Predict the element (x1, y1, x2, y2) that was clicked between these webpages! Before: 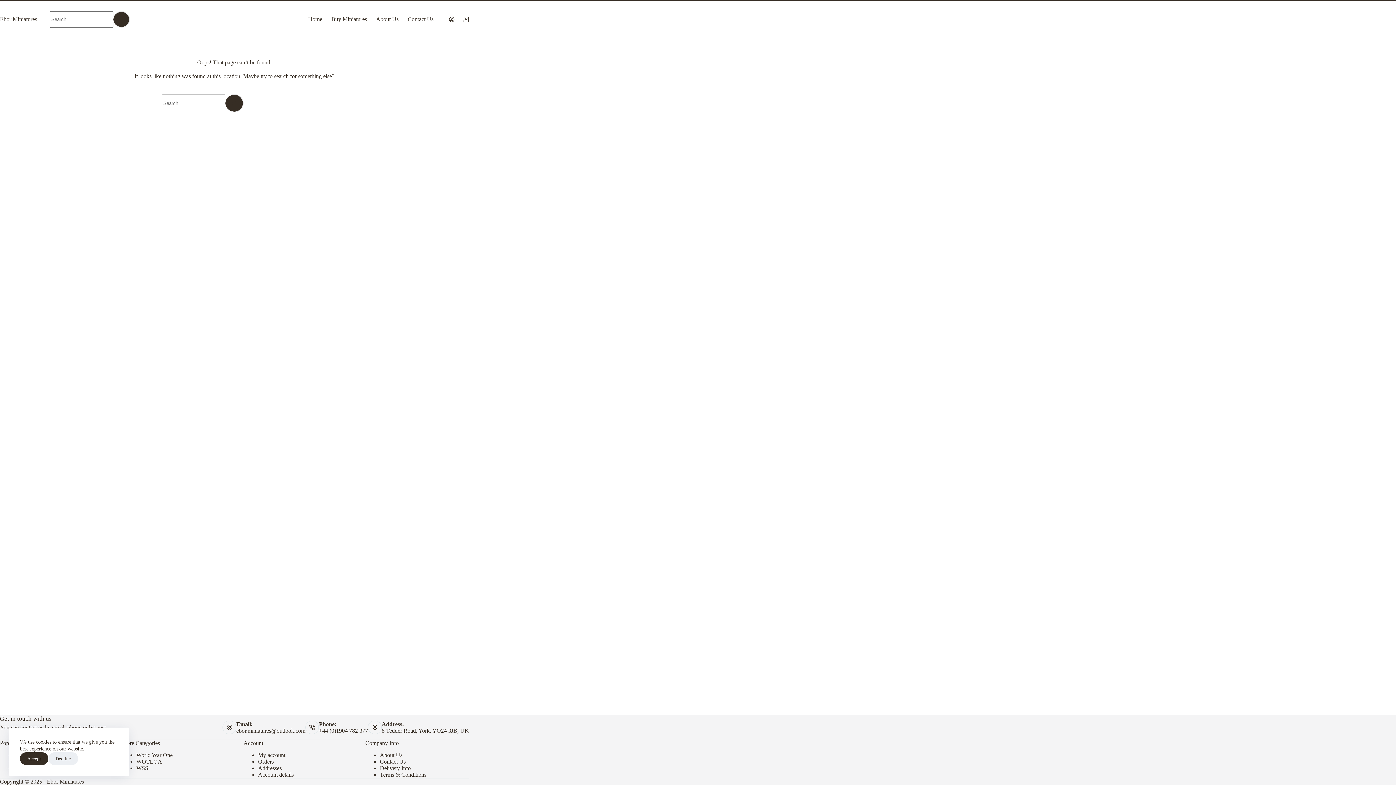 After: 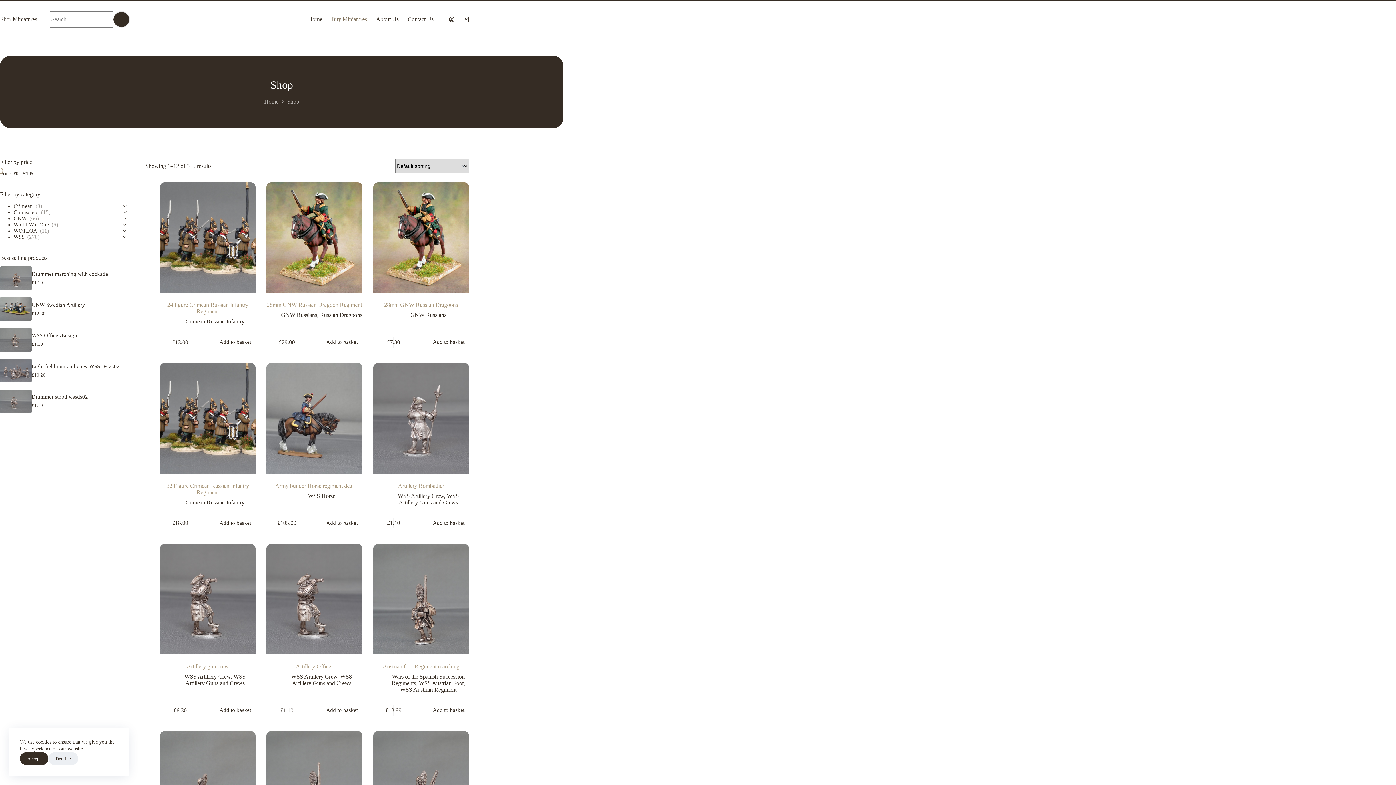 Action: bbox: (326, 1, 371, 37) label: Buy Miniatures